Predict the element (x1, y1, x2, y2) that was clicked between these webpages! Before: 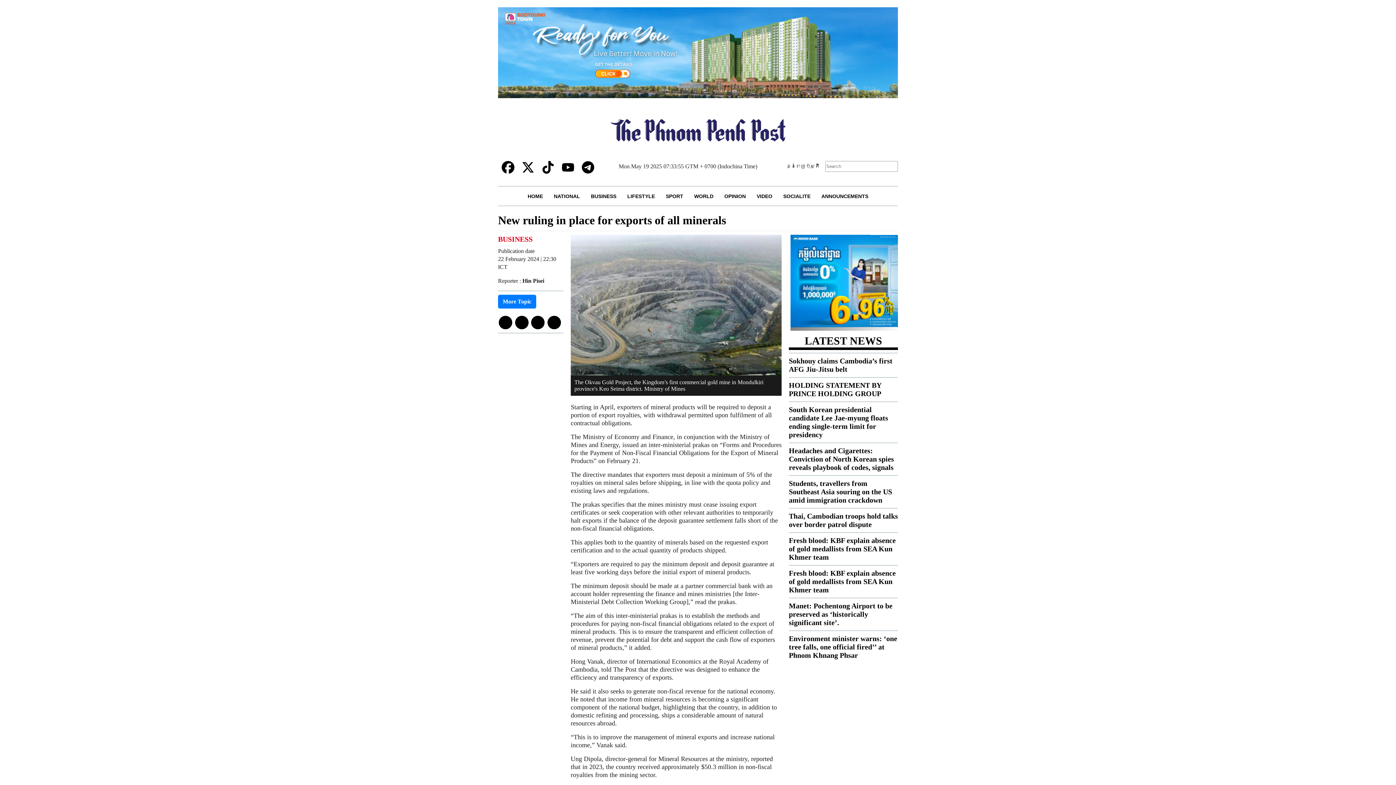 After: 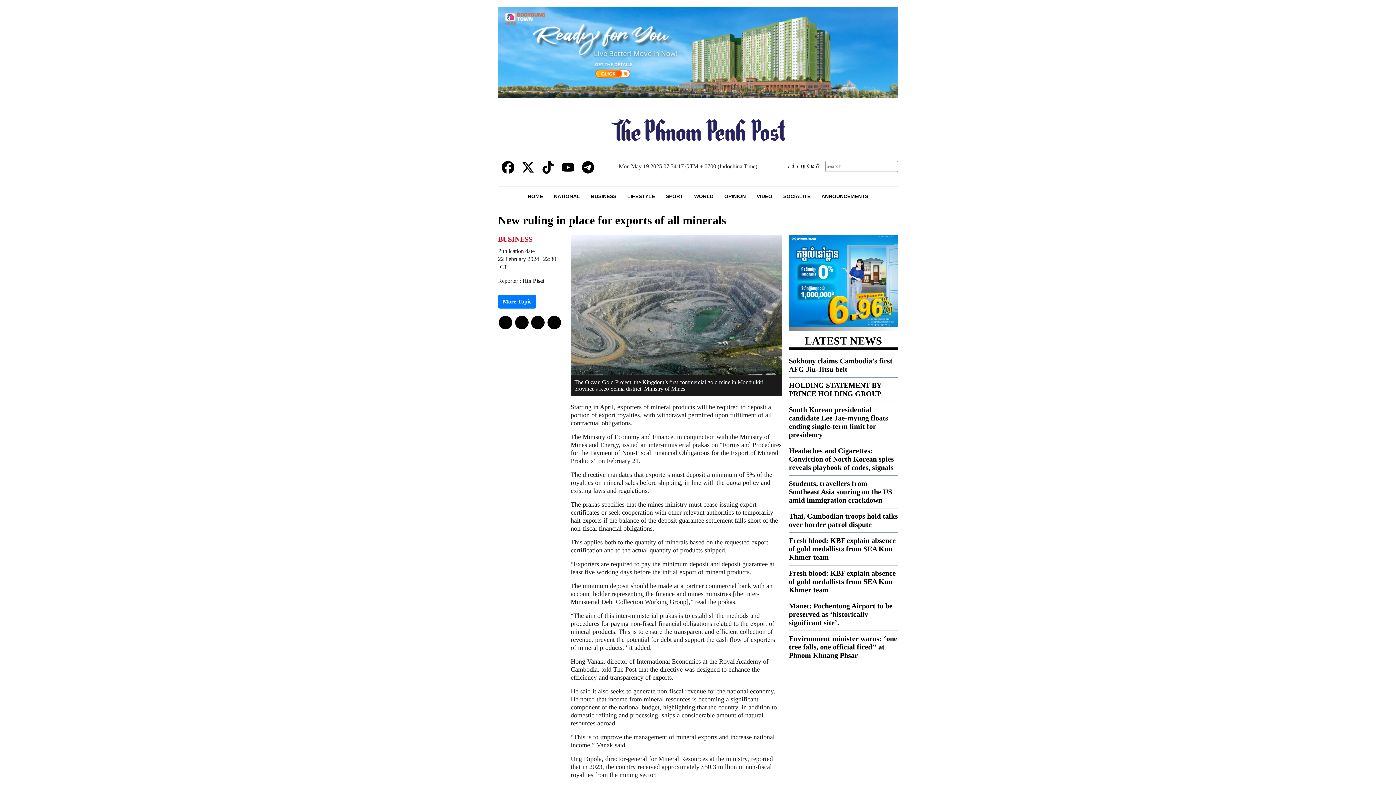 Action: bbox: (501, 163, 514, 170)